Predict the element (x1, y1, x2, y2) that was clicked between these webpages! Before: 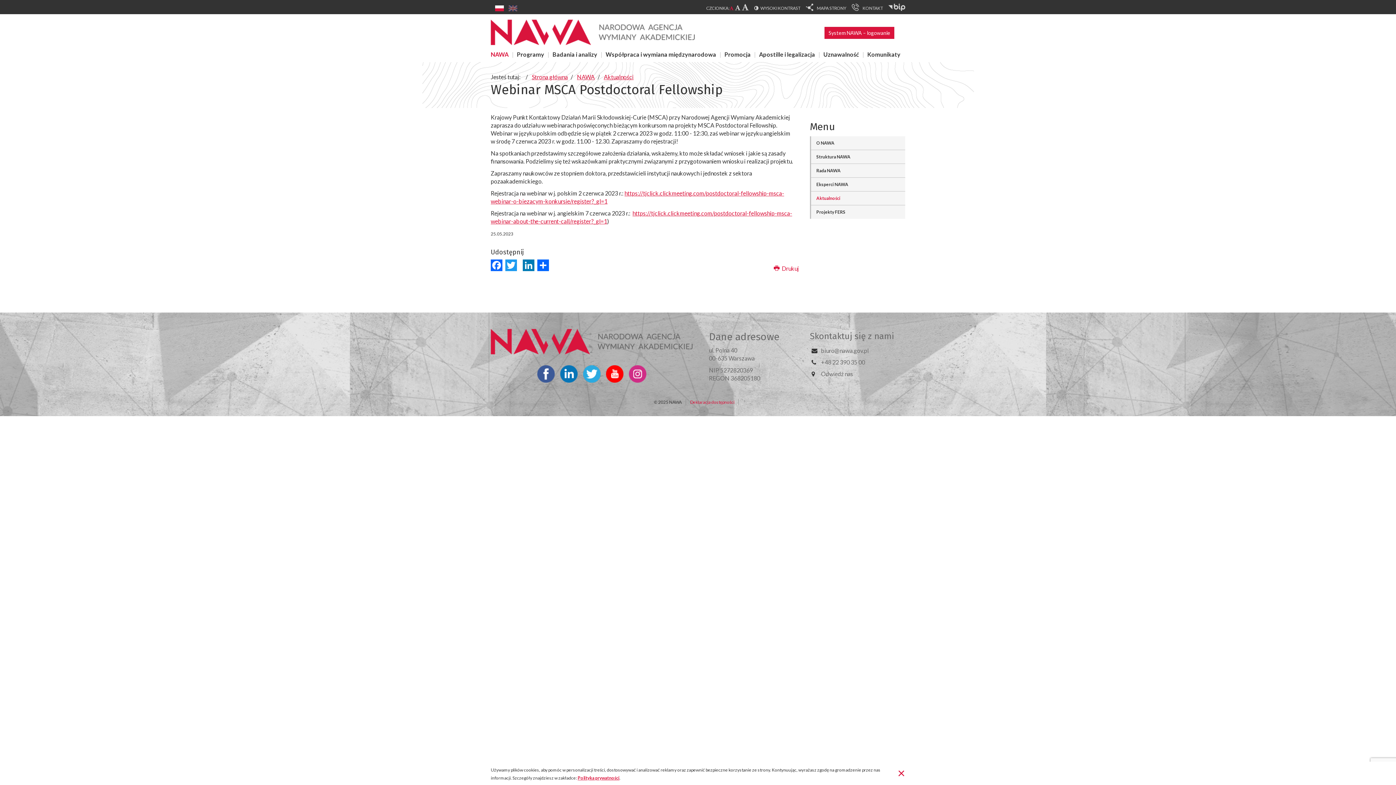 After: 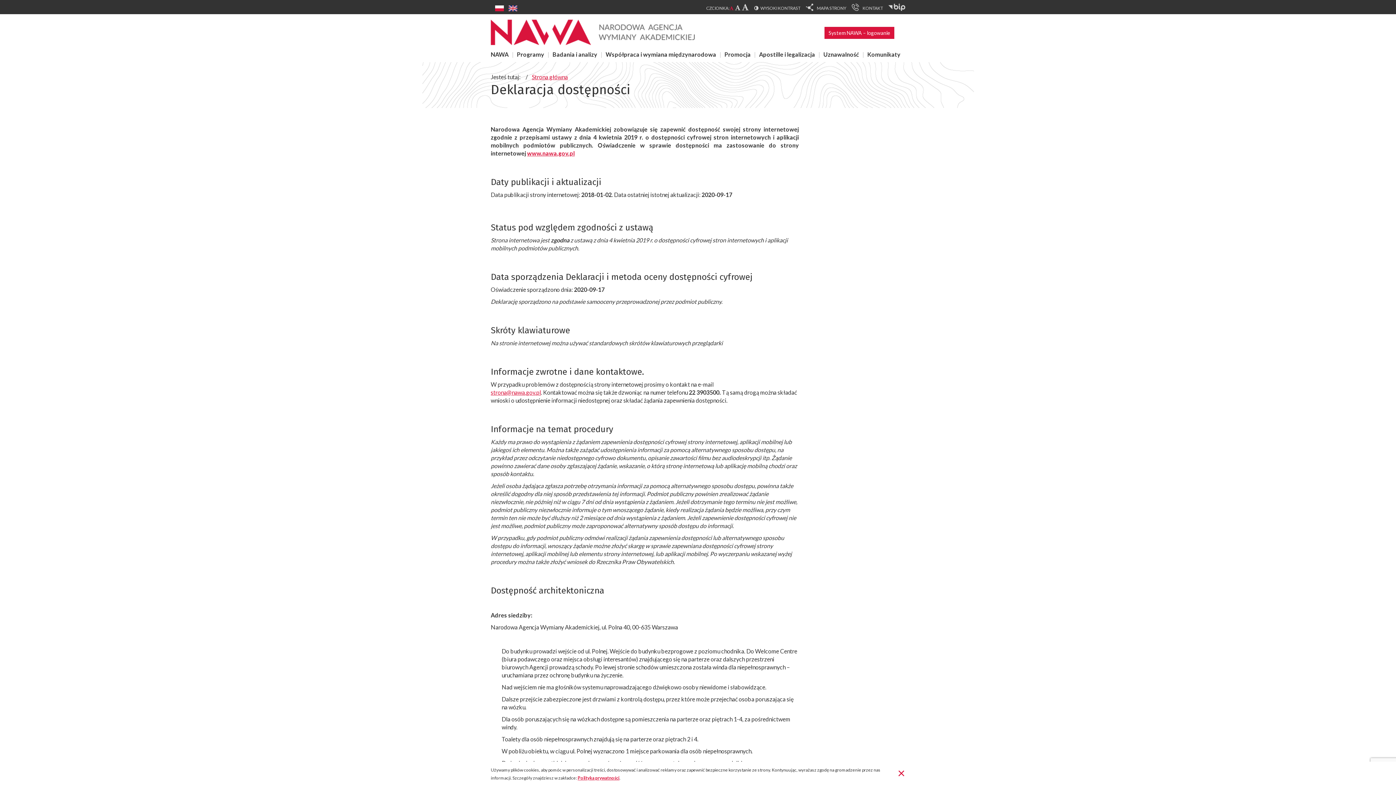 Action: label: Deklaracja dostępności bbox: (690, 399, 734, 405)